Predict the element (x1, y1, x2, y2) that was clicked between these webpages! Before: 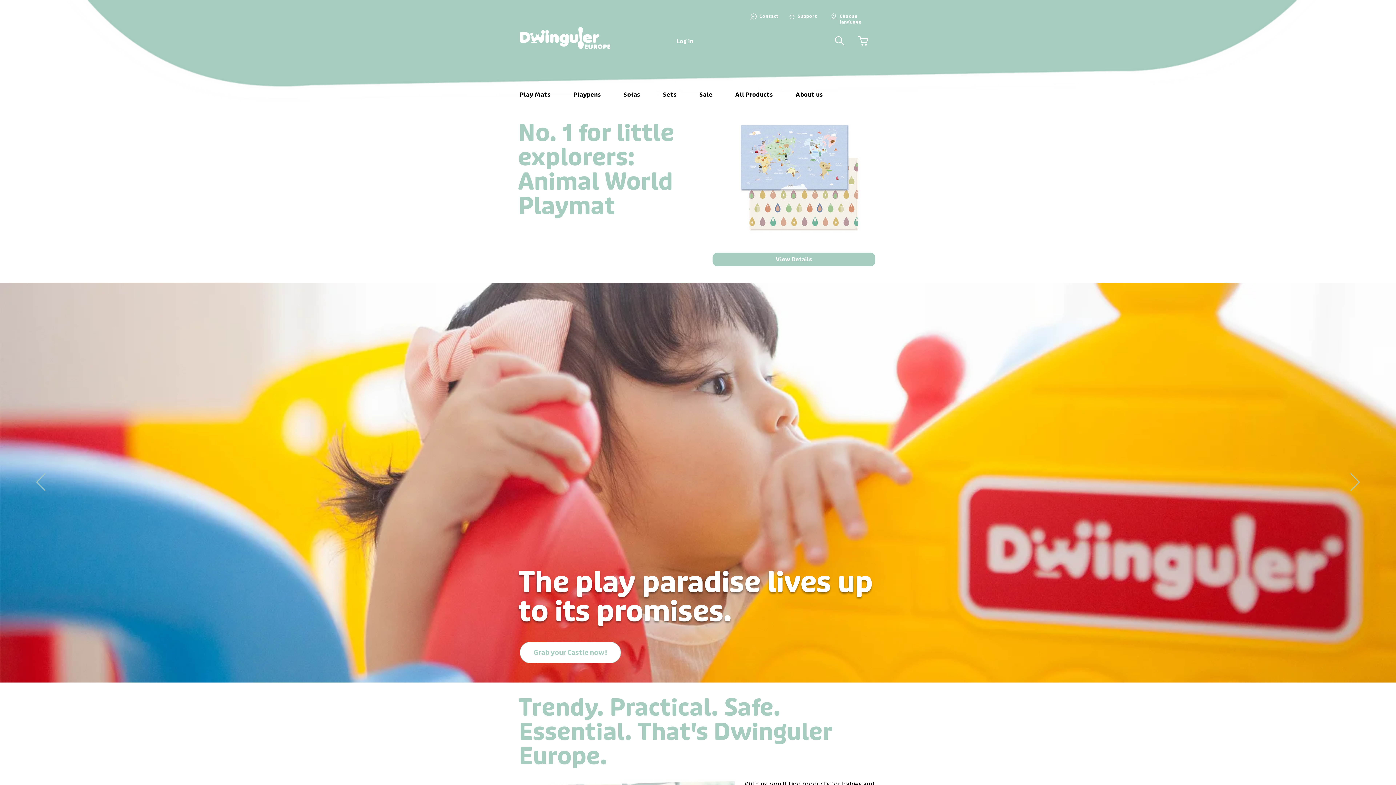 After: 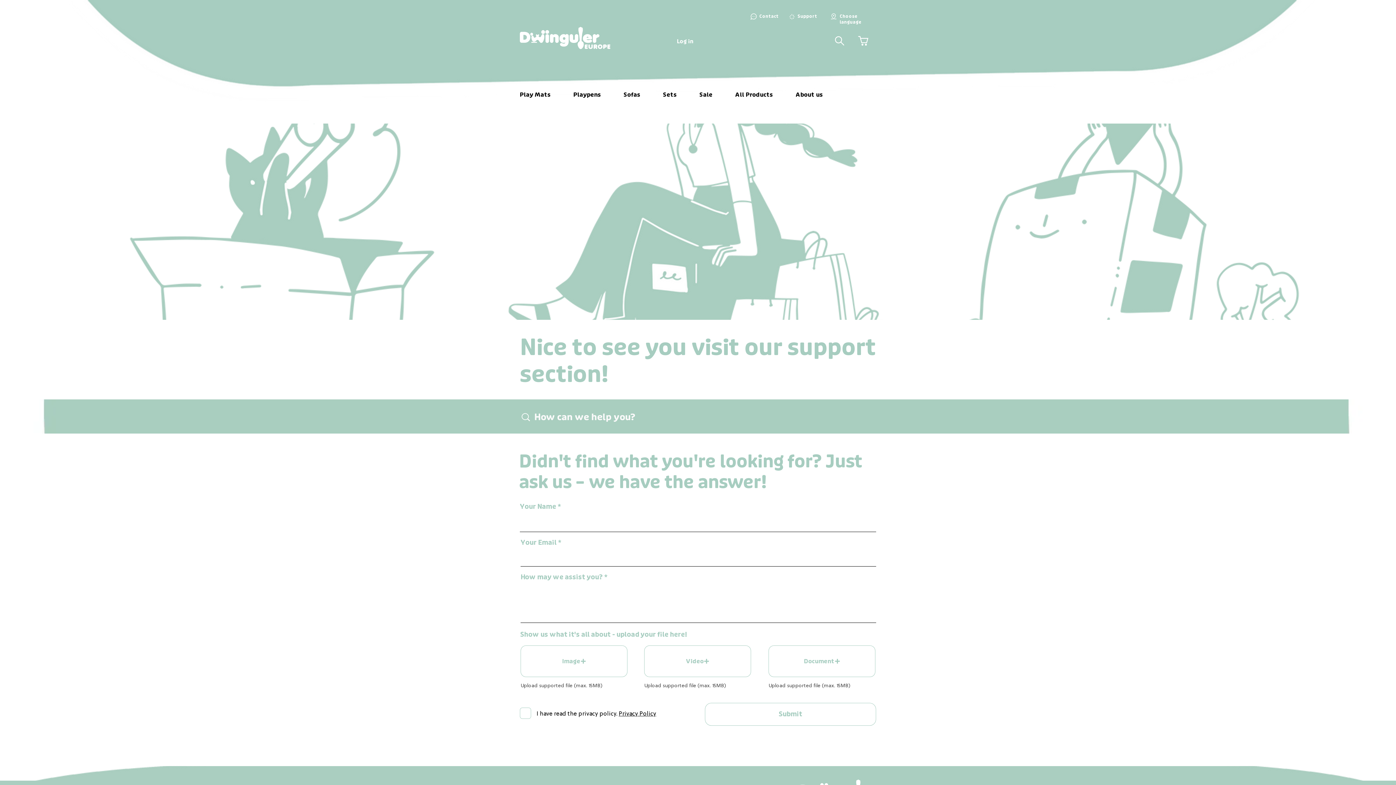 Action: label: J bbox: (789, 11, 795, 22)